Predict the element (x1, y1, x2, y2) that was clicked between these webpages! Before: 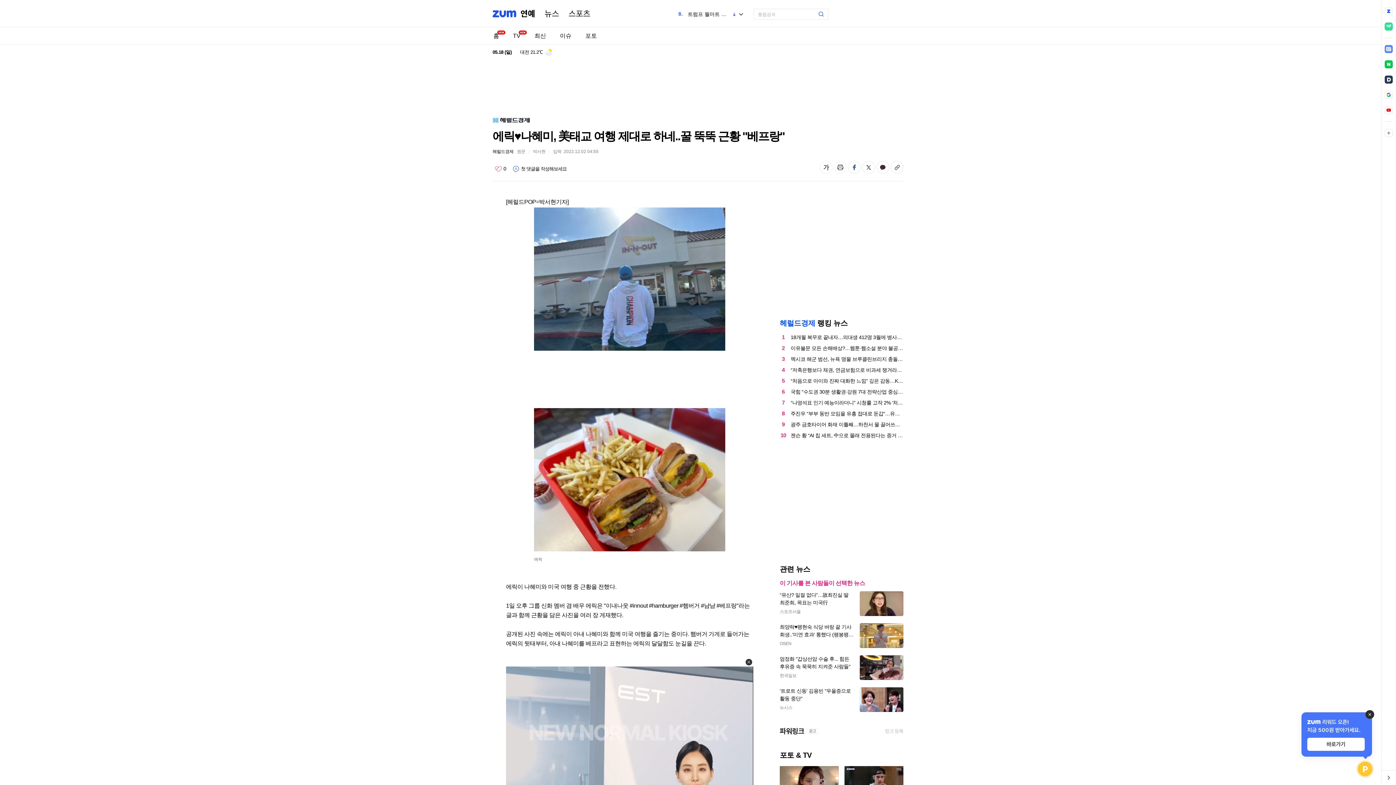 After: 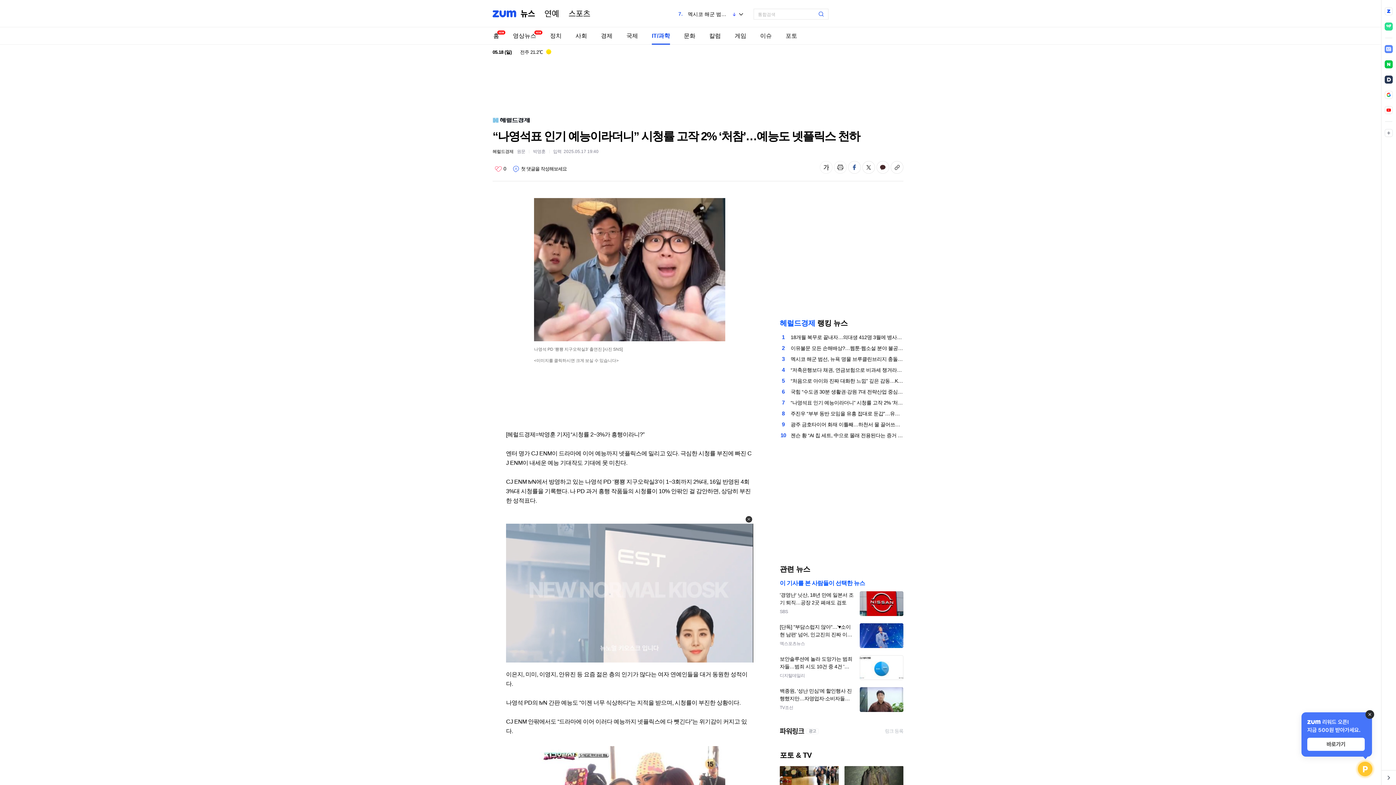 Action: bbox: (790, 397, 903, 408) label: “나영석표 인기 예능이라더니” 시청률 고작 2% ‘처참’…예능도 넷플릭스 천하